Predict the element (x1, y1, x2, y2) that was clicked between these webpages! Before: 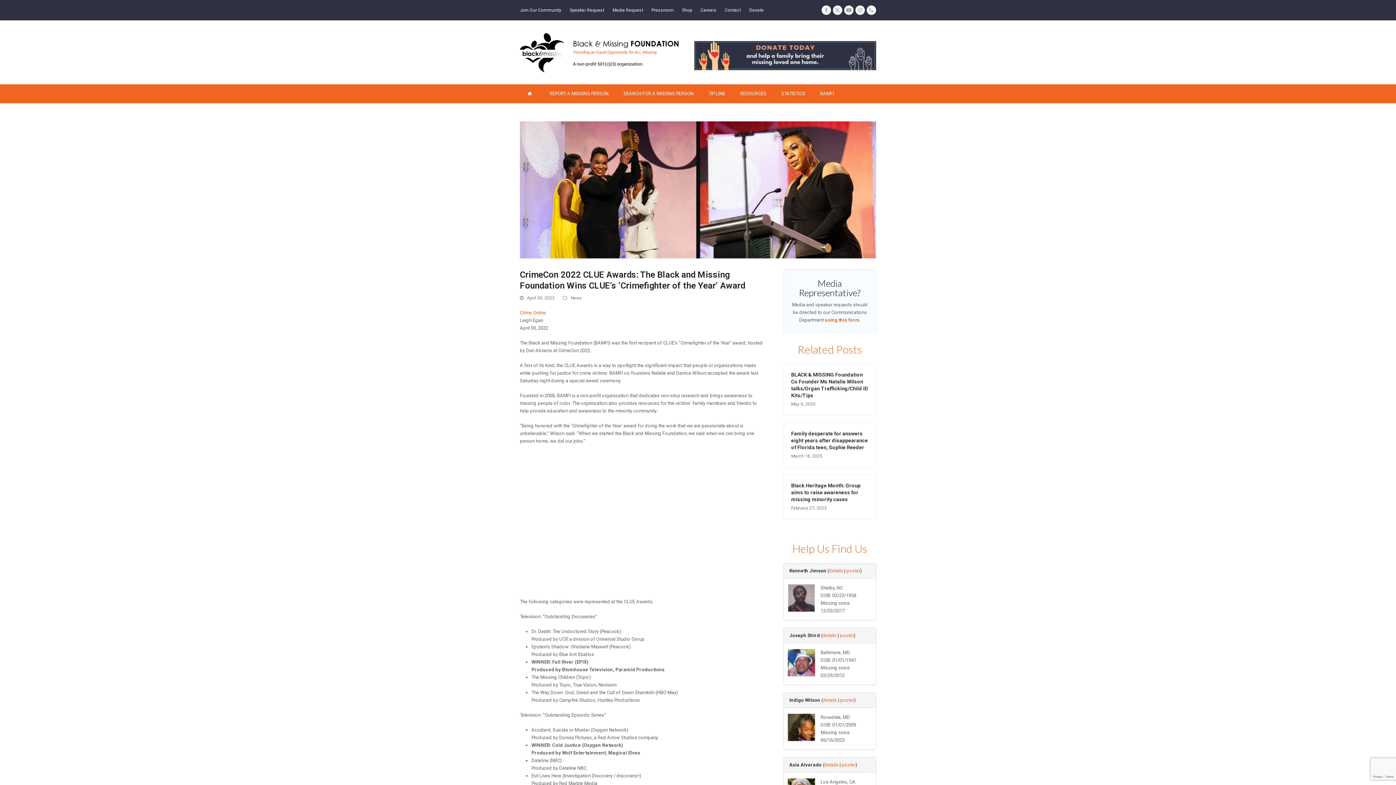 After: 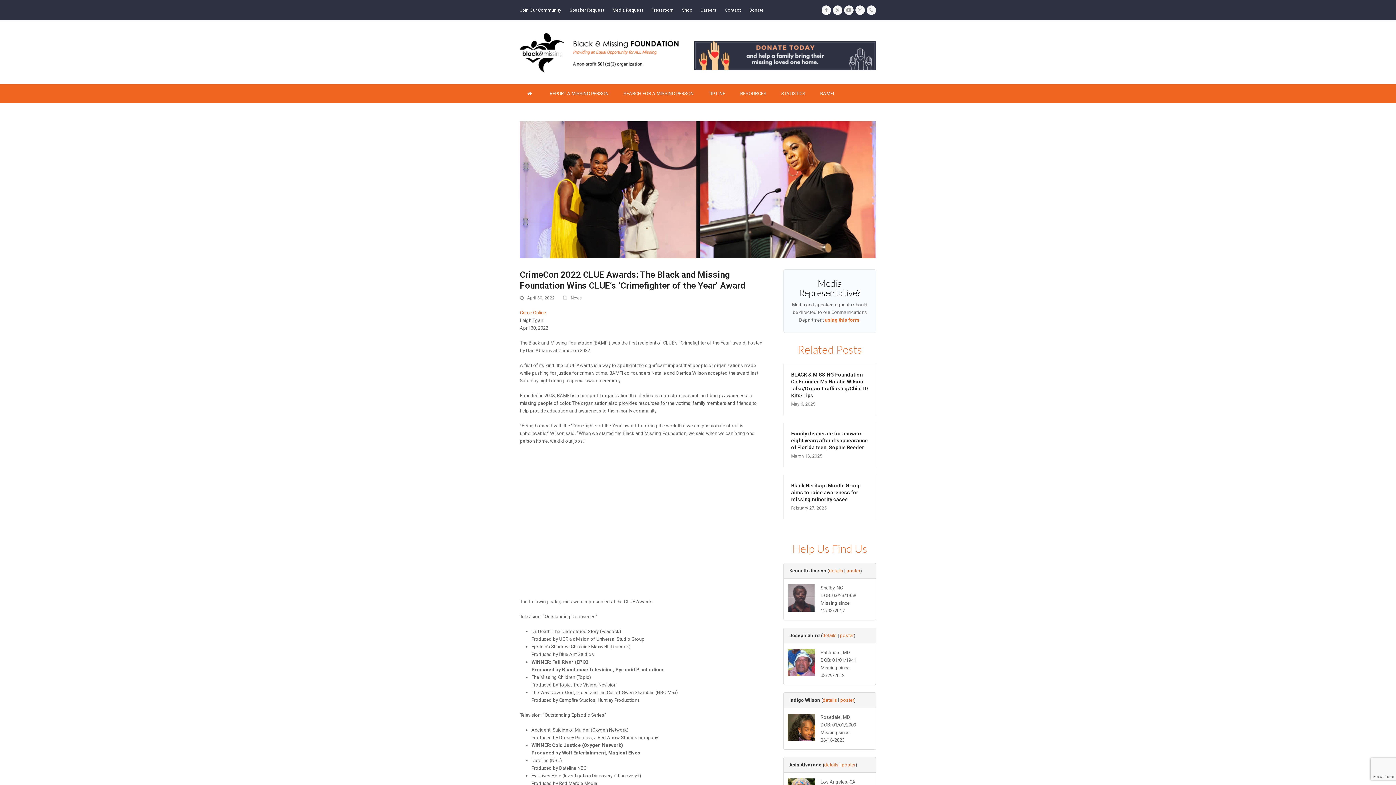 Action: bbox: (846, 568, 860, 573) label: poster